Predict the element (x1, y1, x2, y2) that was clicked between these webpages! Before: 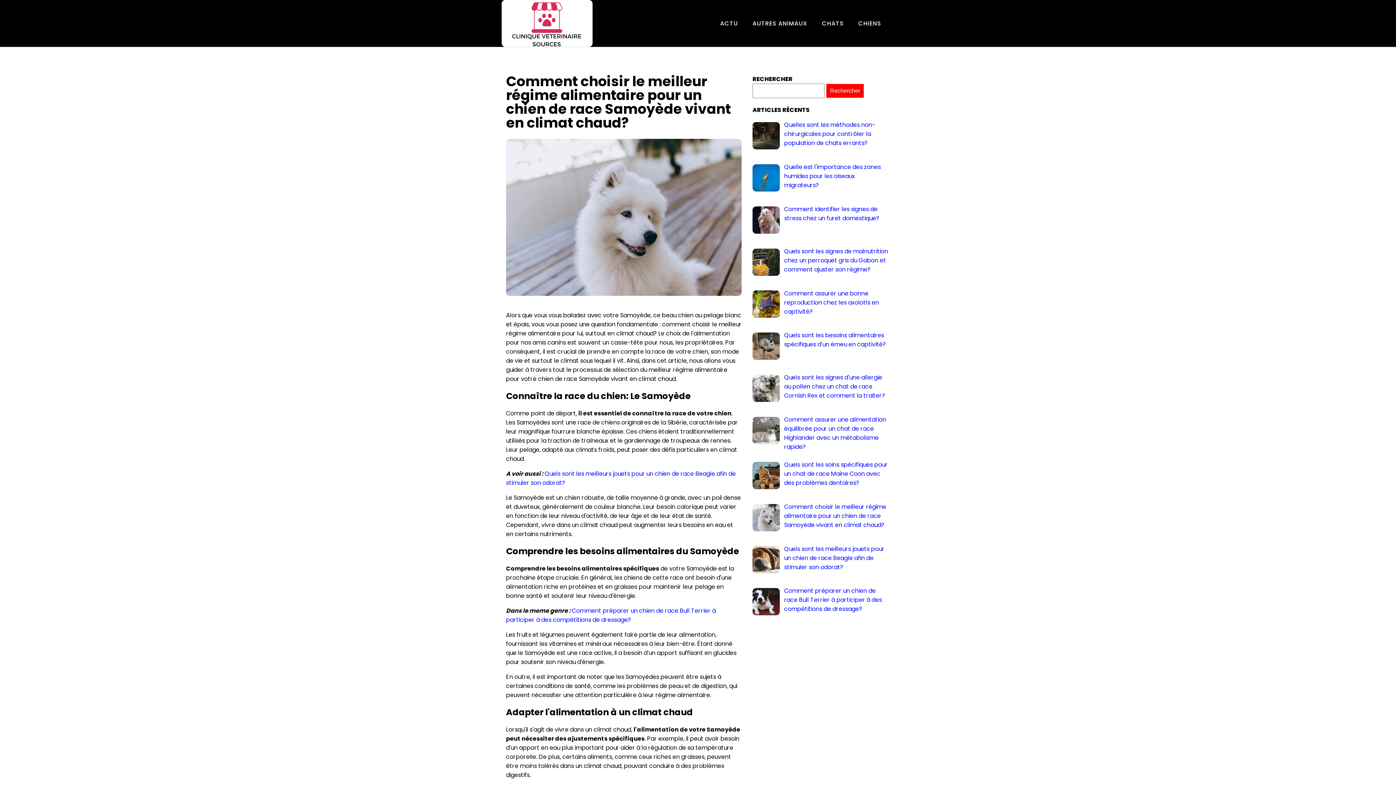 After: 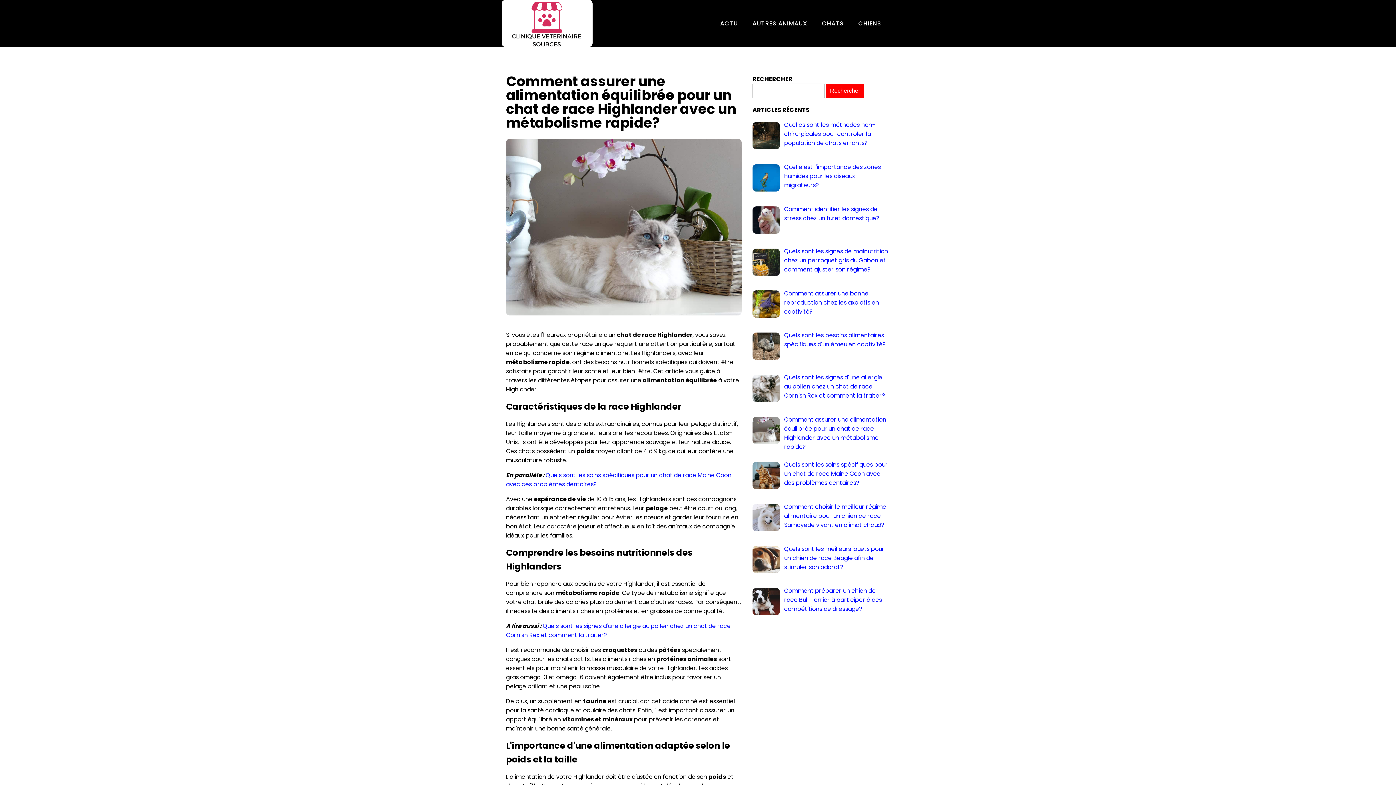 Action: label: Comment assurer une alimentation équilibrée pour un chat de race Highlander avec un métabolisme rapide? bbox: (784, 415, 886, 451)